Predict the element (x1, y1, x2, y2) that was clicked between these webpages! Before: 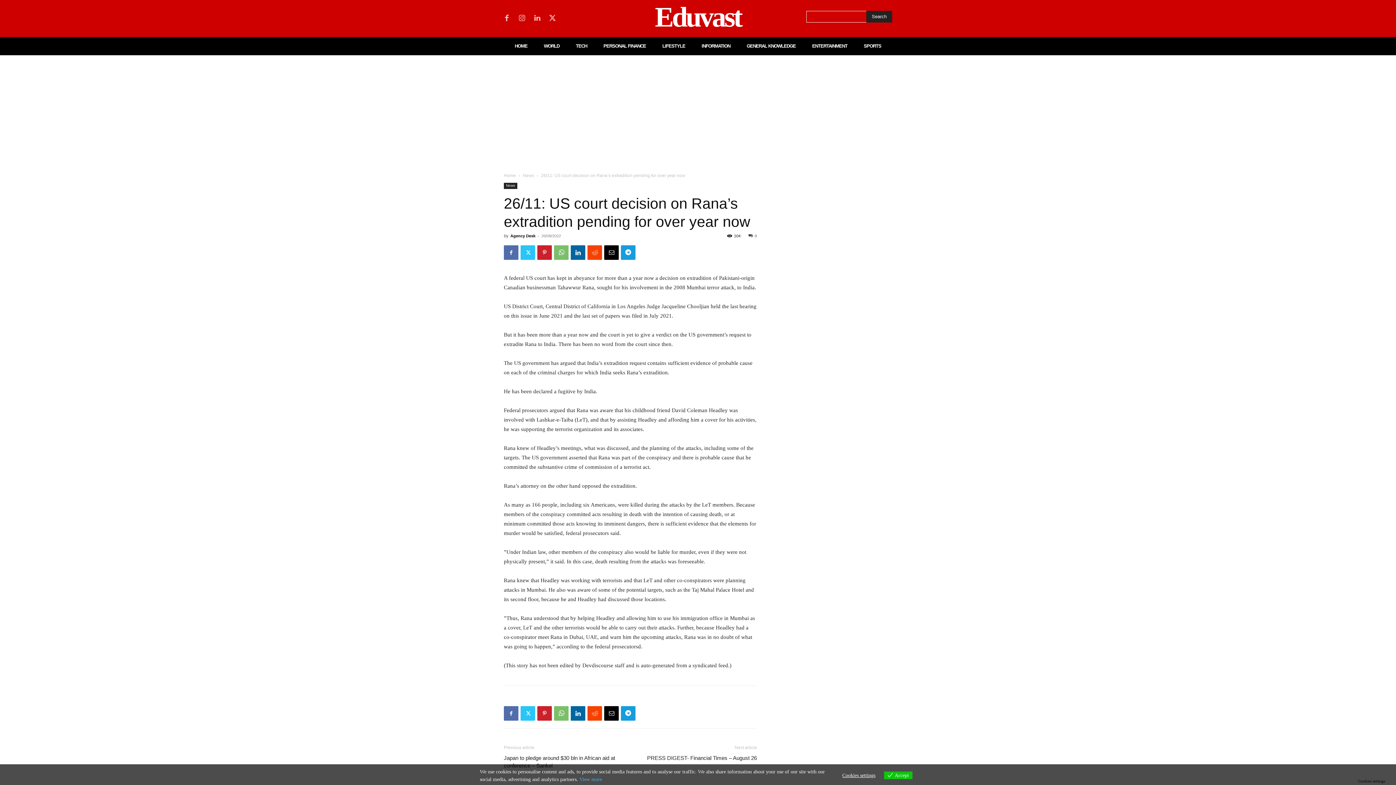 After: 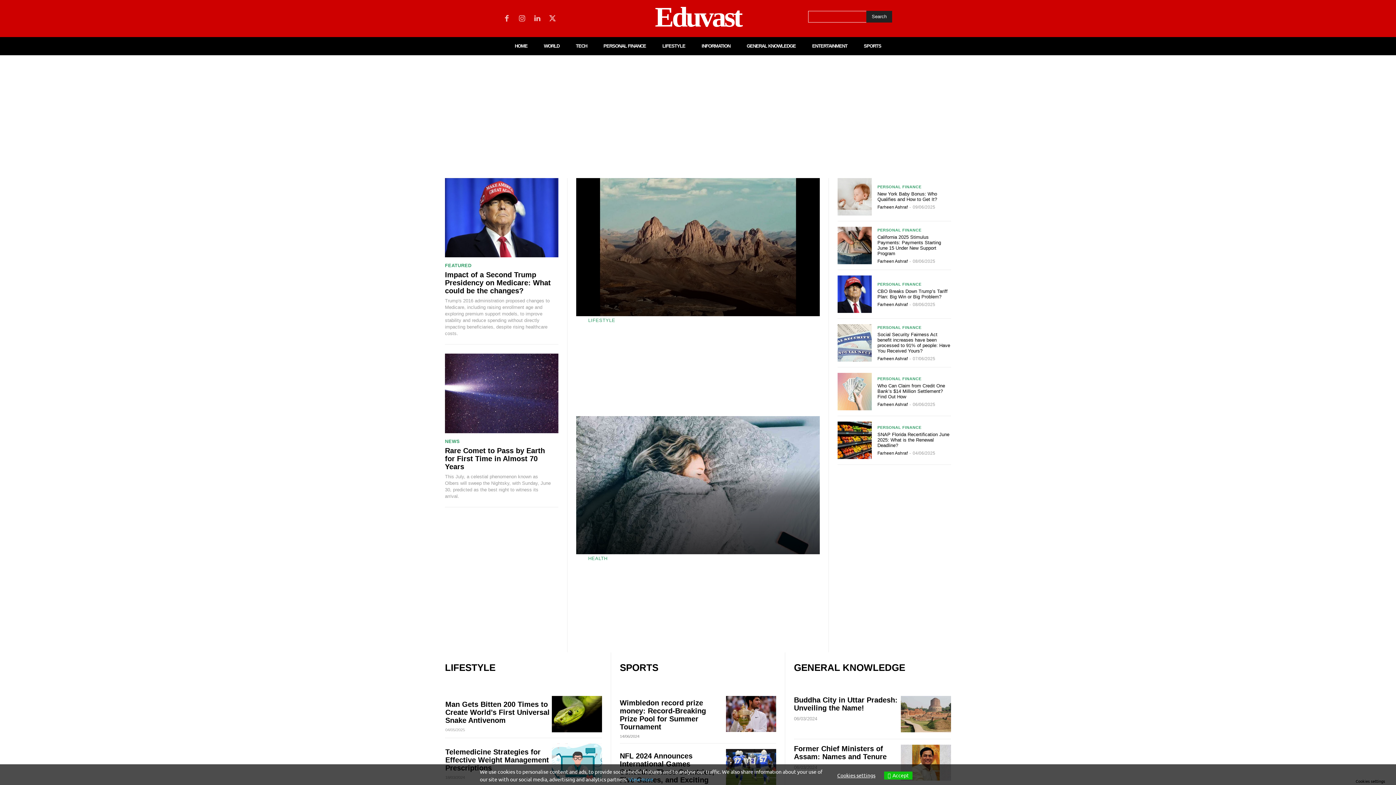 Action: label: Home bbox: (504, 173, 516, 178)